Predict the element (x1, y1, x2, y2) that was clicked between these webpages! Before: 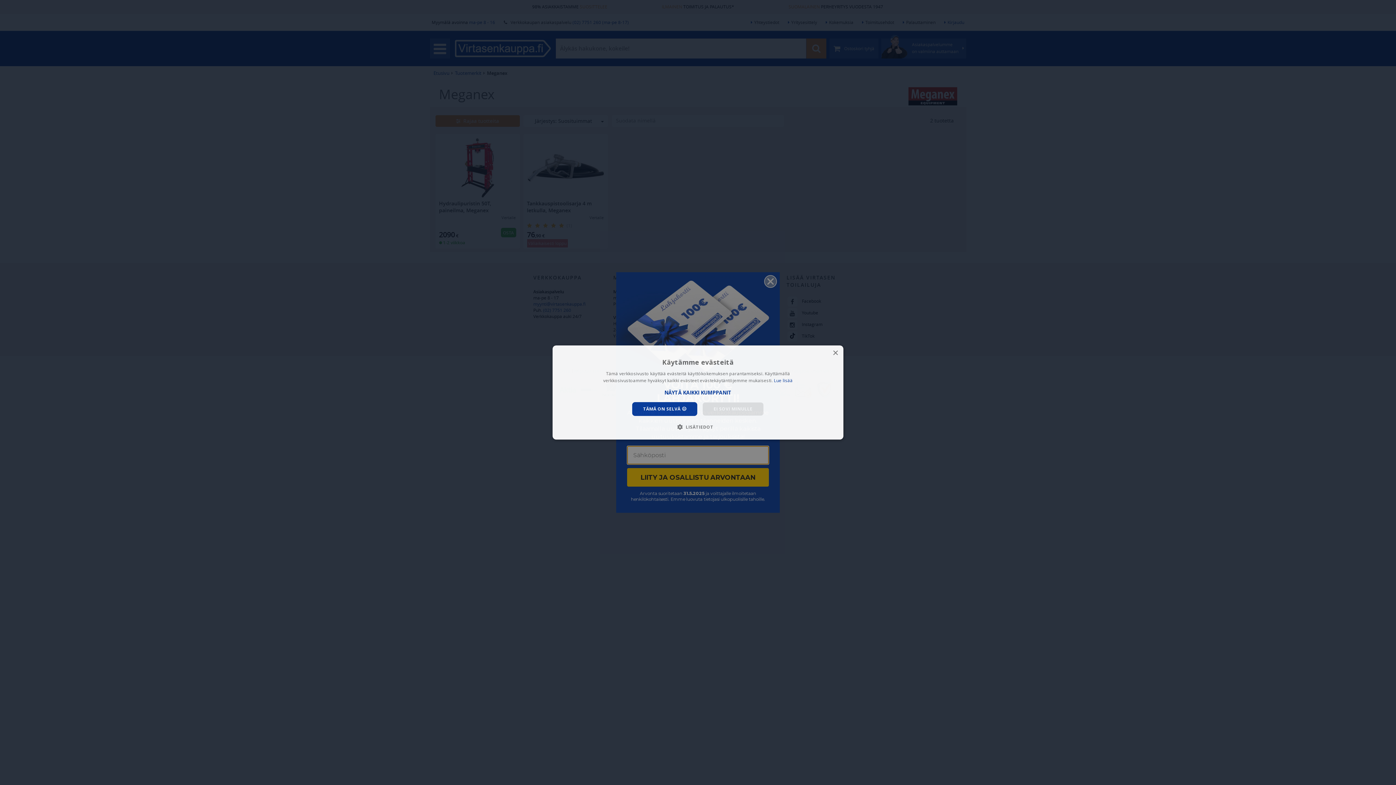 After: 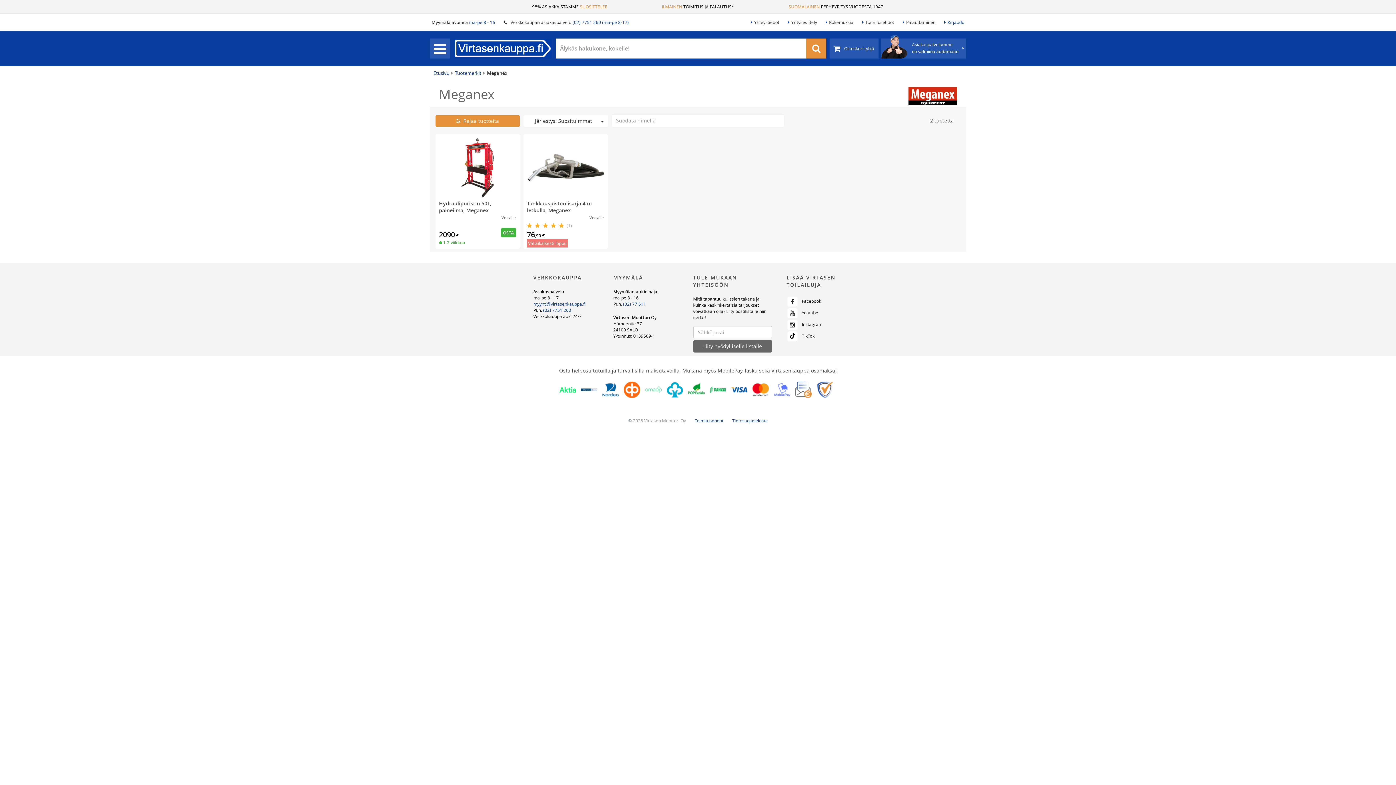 Action: bbox: (832, 350, 838, 356) label: Close